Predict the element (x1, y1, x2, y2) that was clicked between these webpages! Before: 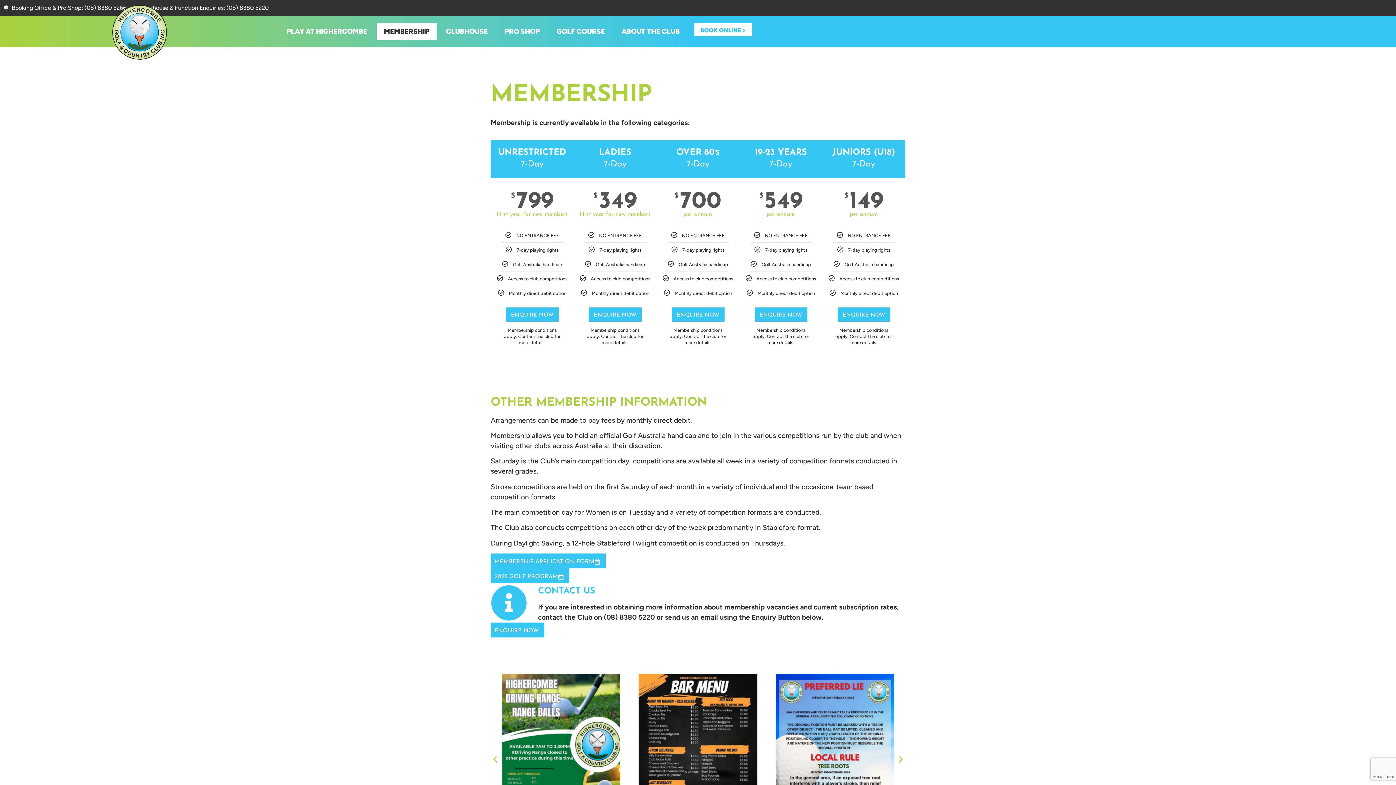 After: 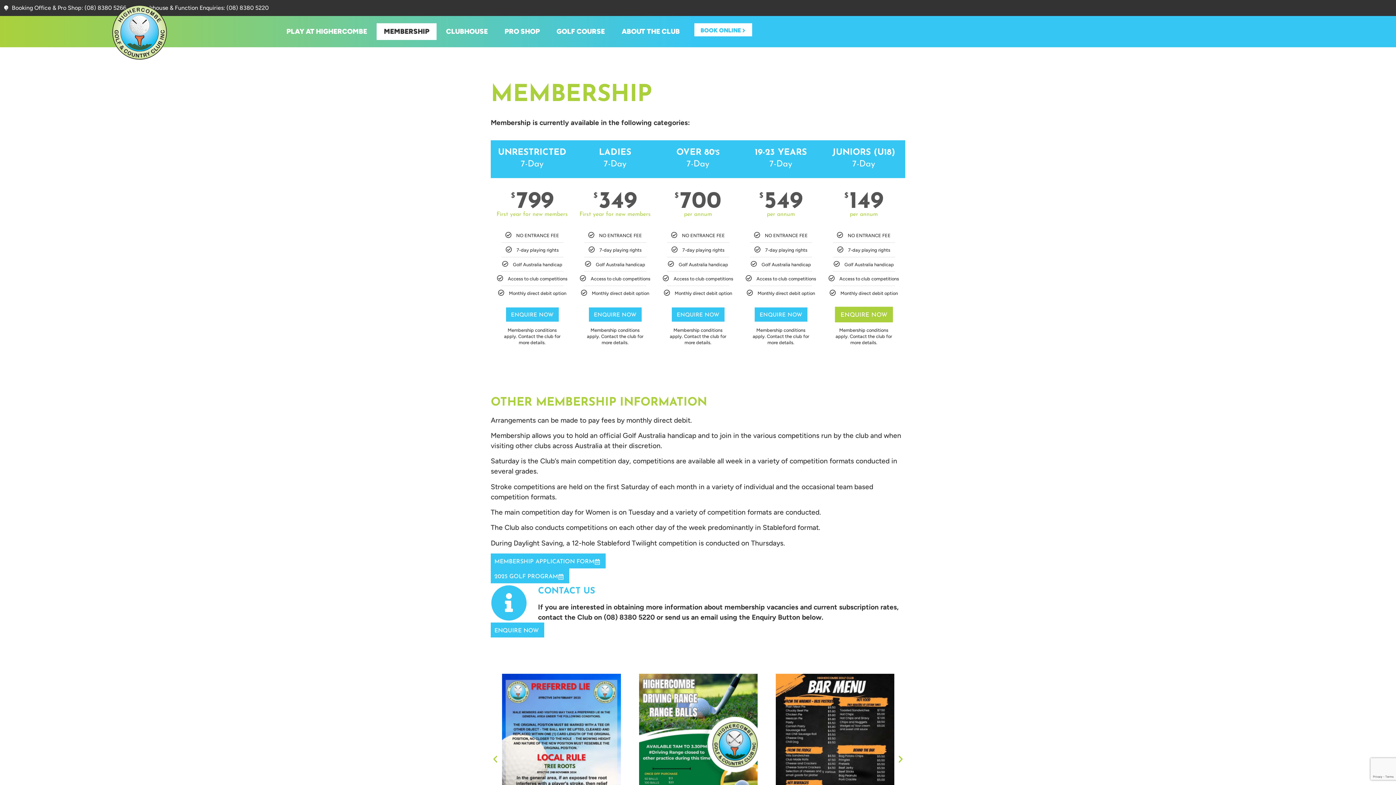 Action: bbox: (837, 307, 890, 321) label: ENQUIRE NOW